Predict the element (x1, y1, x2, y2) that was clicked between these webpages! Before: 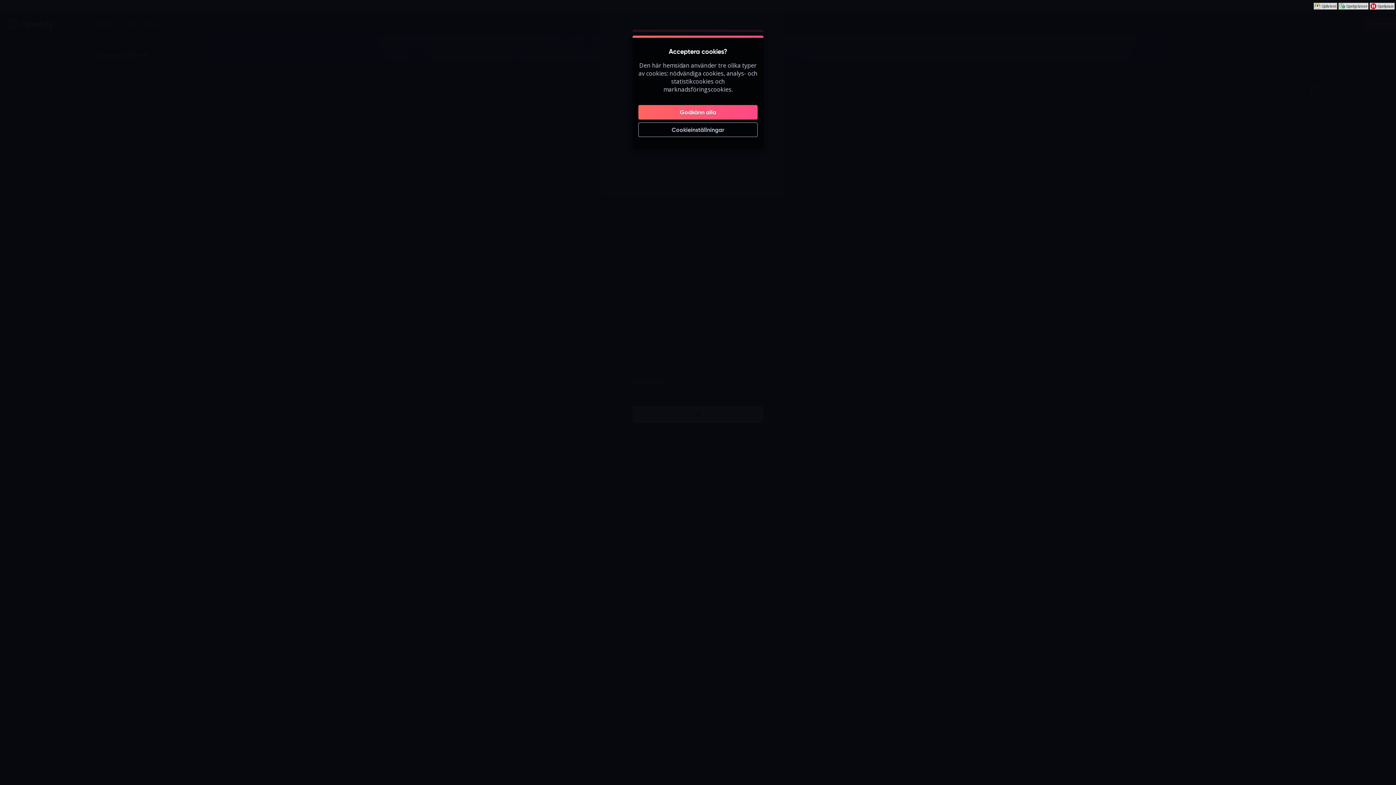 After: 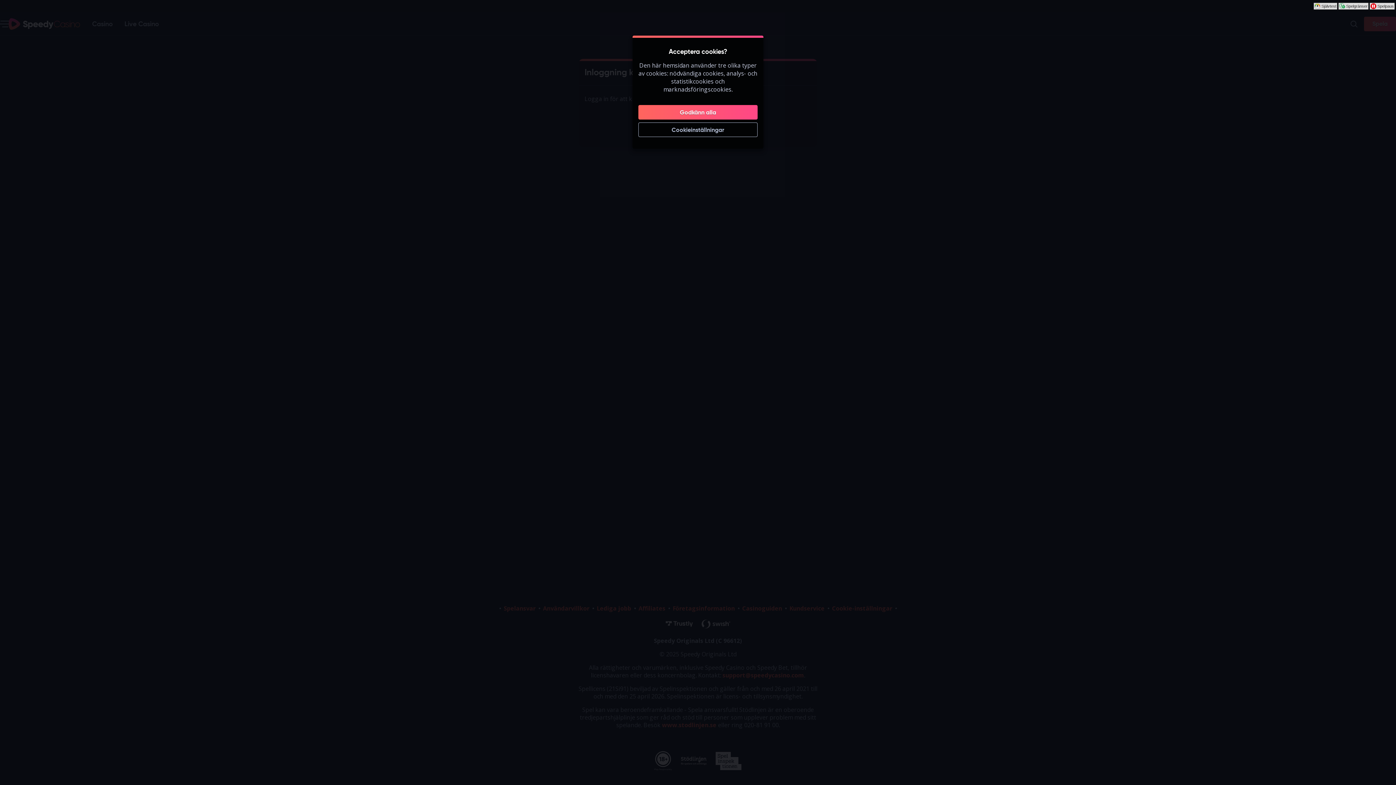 Action: label: Ändra dina spelgränser bbox: (1338, 2, 1369, 9)